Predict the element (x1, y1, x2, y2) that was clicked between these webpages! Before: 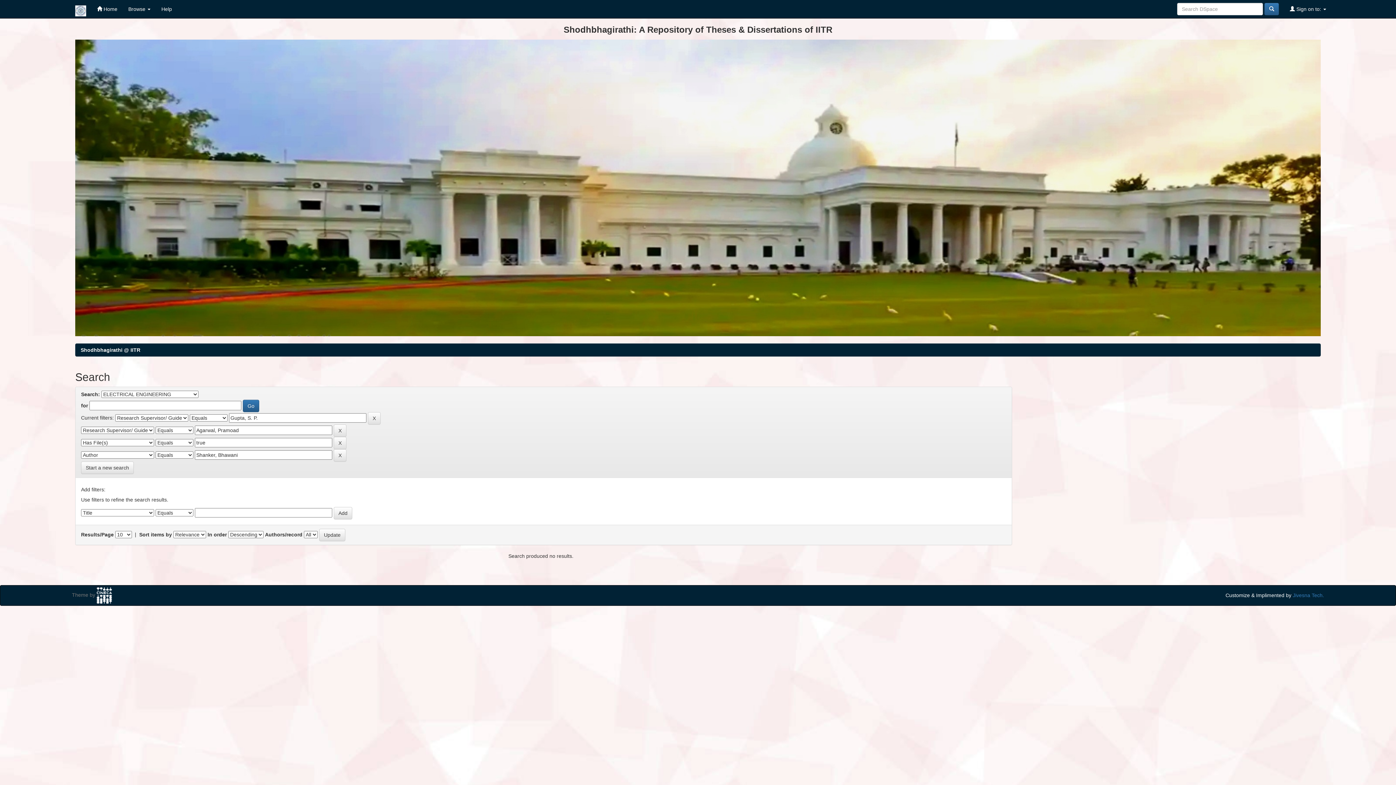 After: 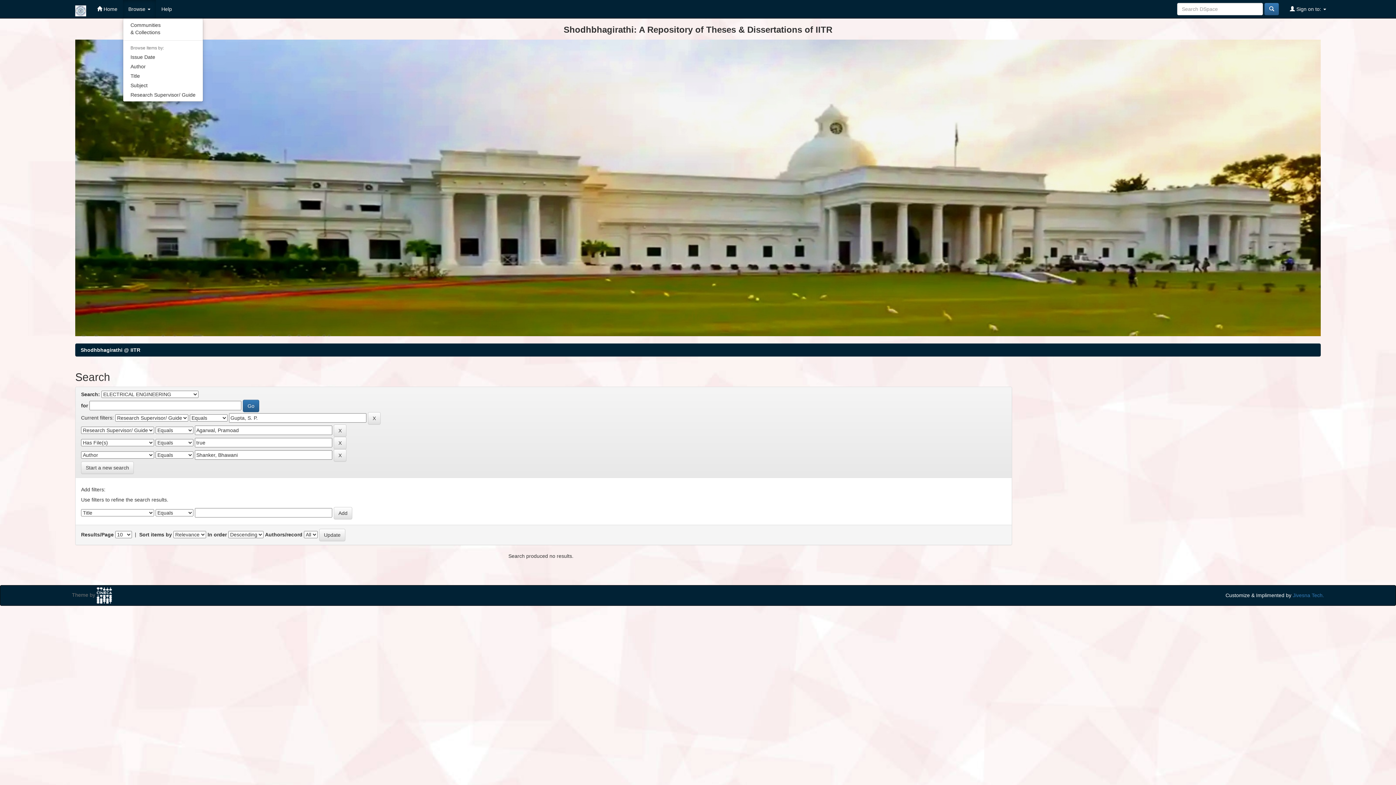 Action: label: Browse  bbox: (122, 0, 156, 18)